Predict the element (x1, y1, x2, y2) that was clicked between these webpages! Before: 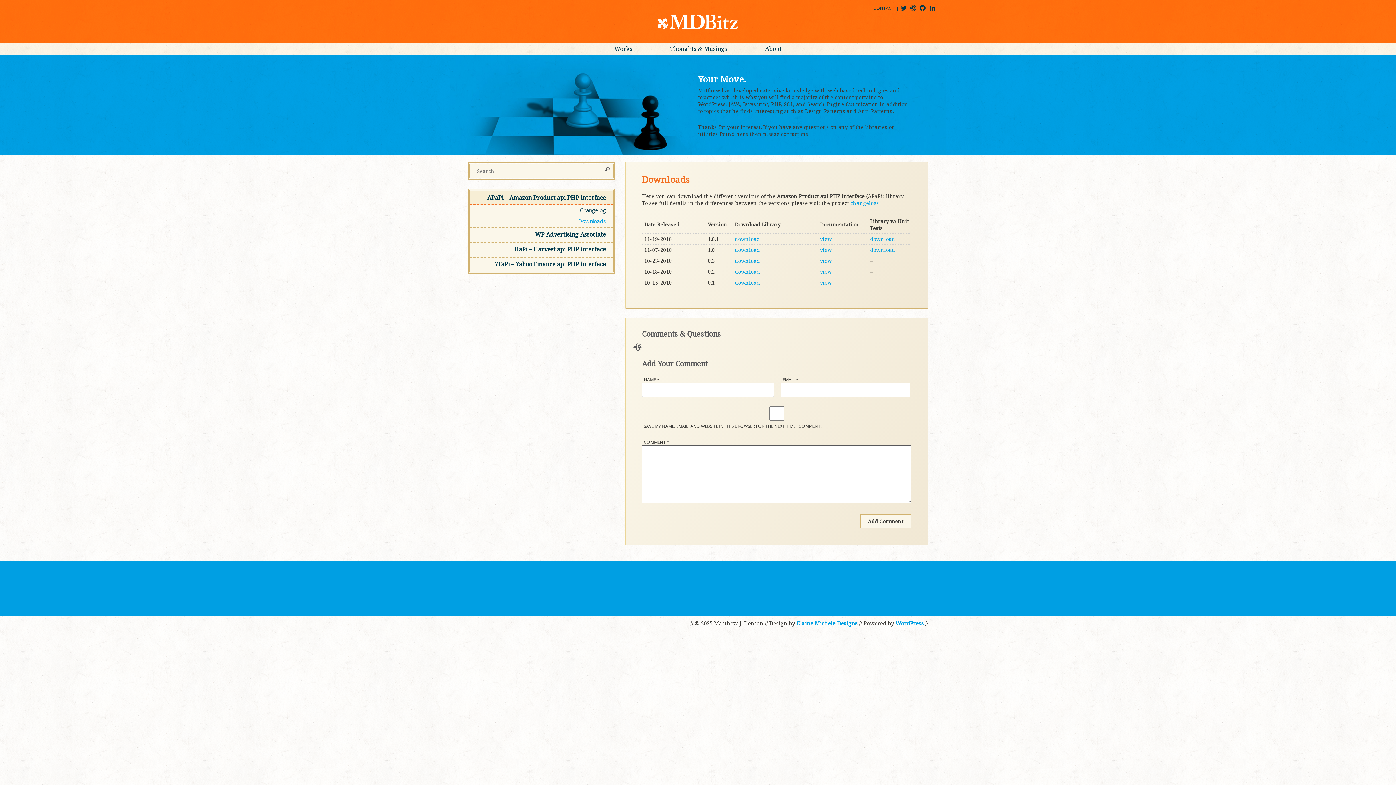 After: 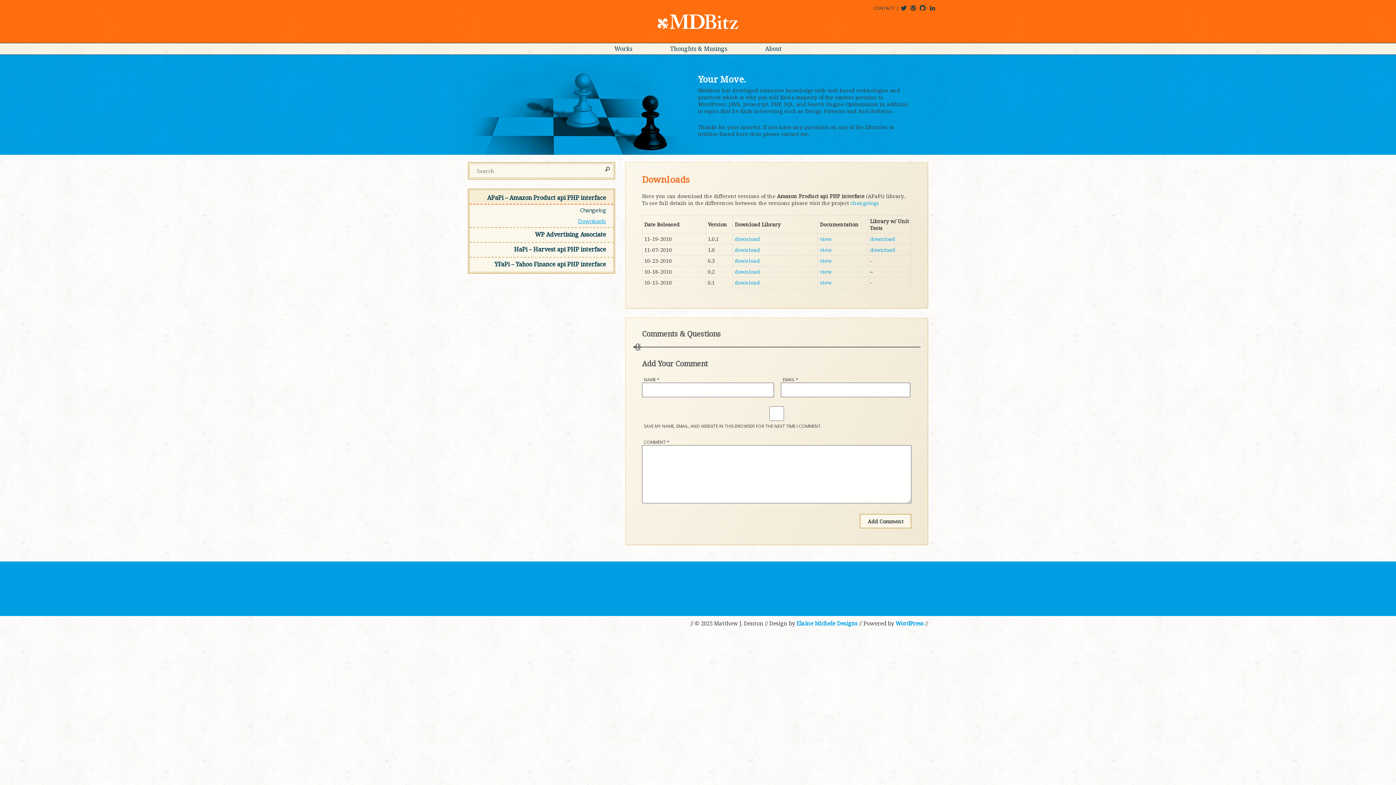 Action: bbox: (796, 620, 857, 627) label: Elaine Michele Designs